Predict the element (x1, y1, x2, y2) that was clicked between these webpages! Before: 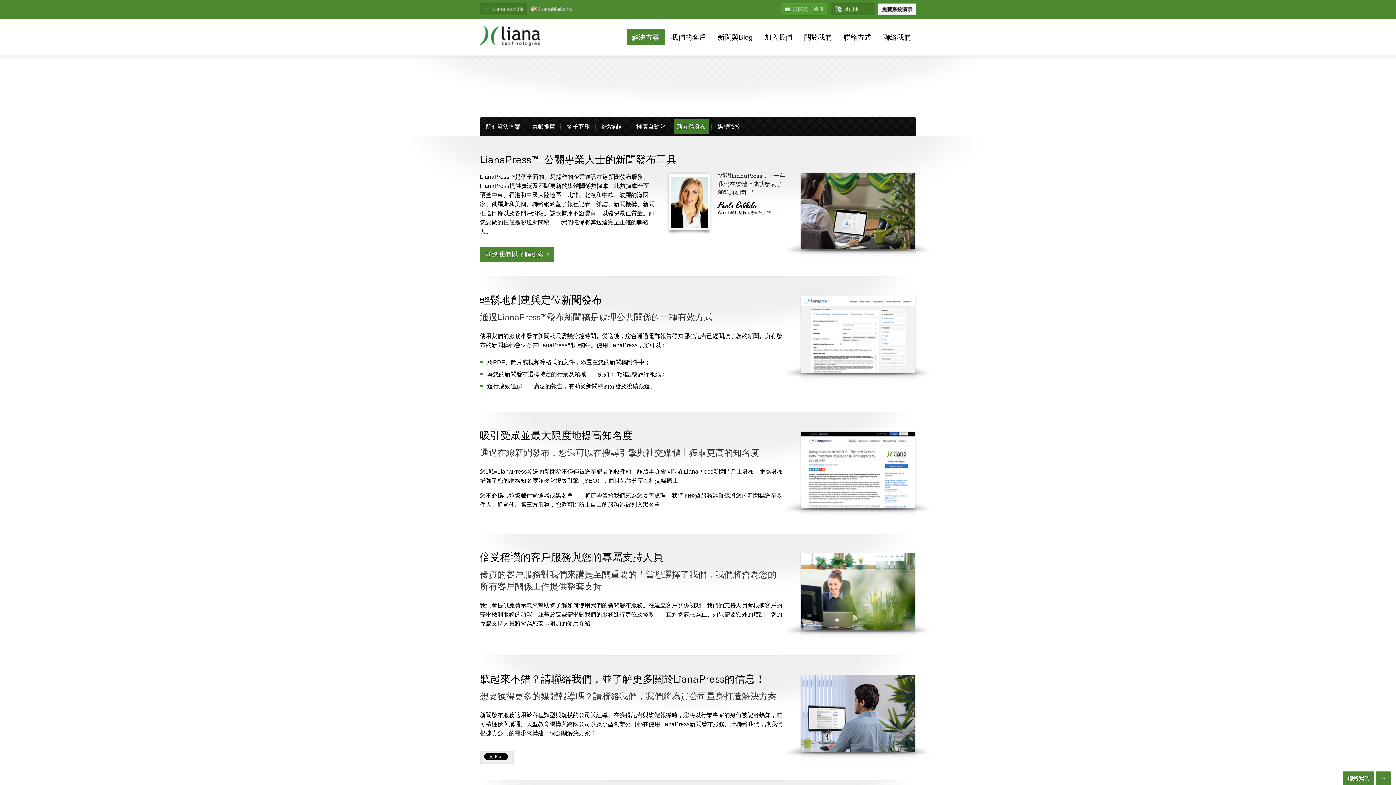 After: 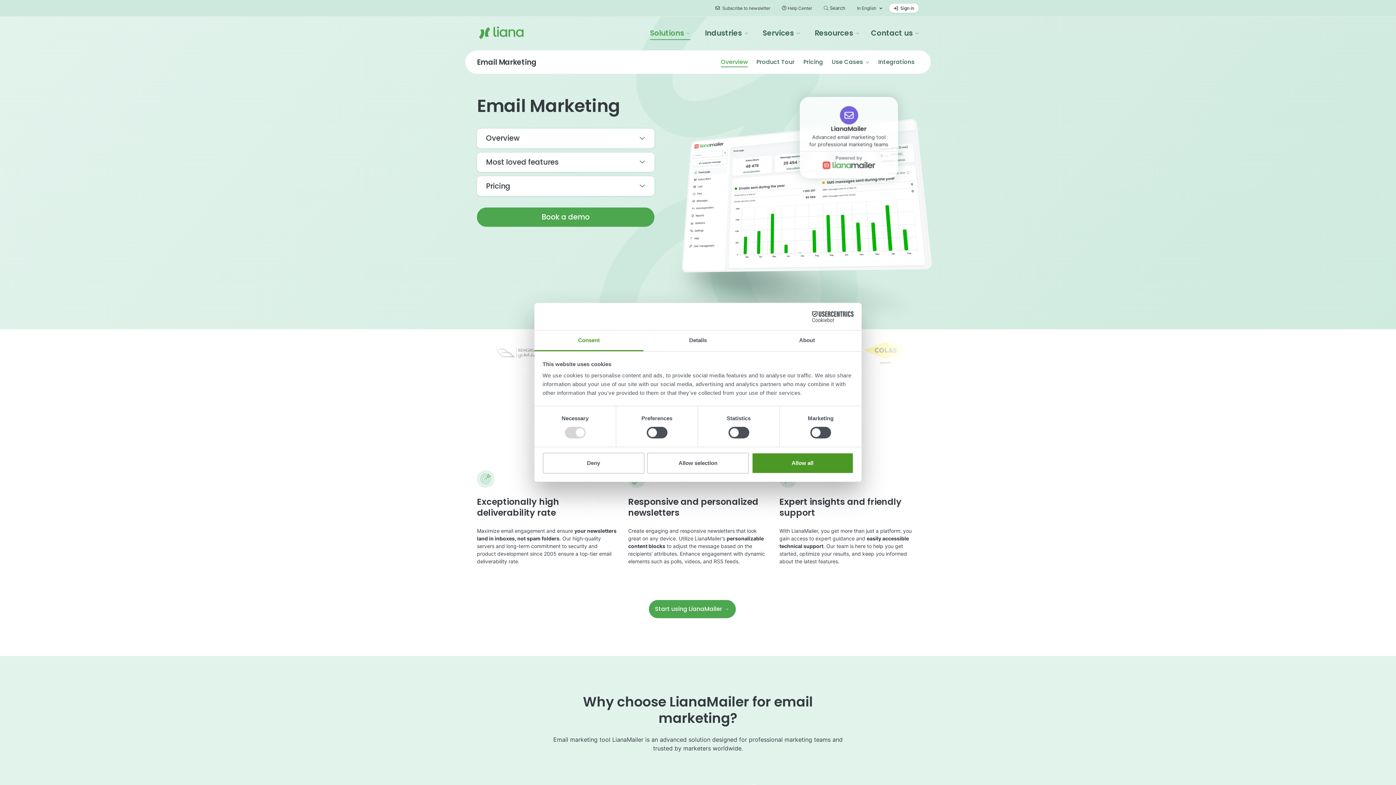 Action: label: 電郵推廣 bbox: (528, 119, 558, 134)